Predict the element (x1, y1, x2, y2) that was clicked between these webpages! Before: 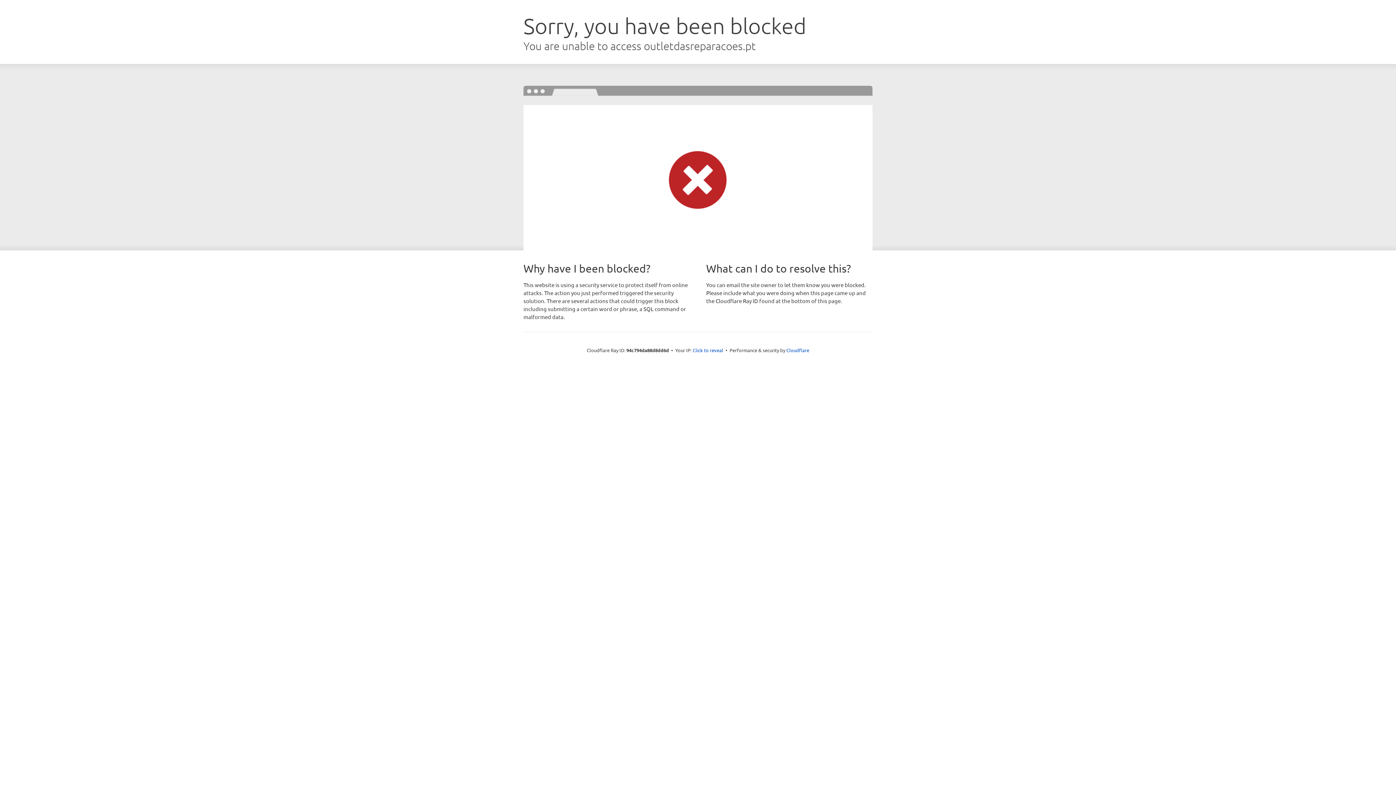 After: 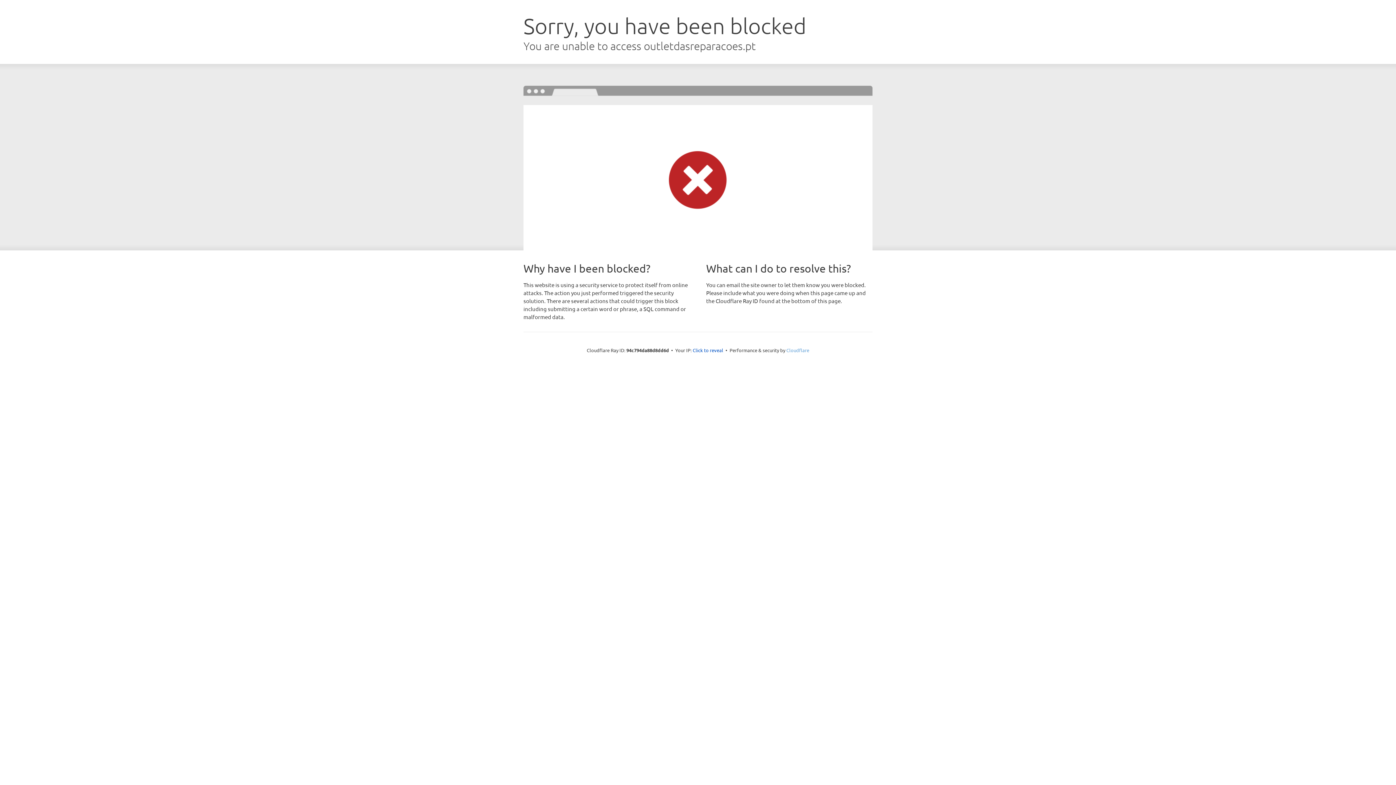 Action: bbox: (786, 347, 809, 353) label: Cloudflare